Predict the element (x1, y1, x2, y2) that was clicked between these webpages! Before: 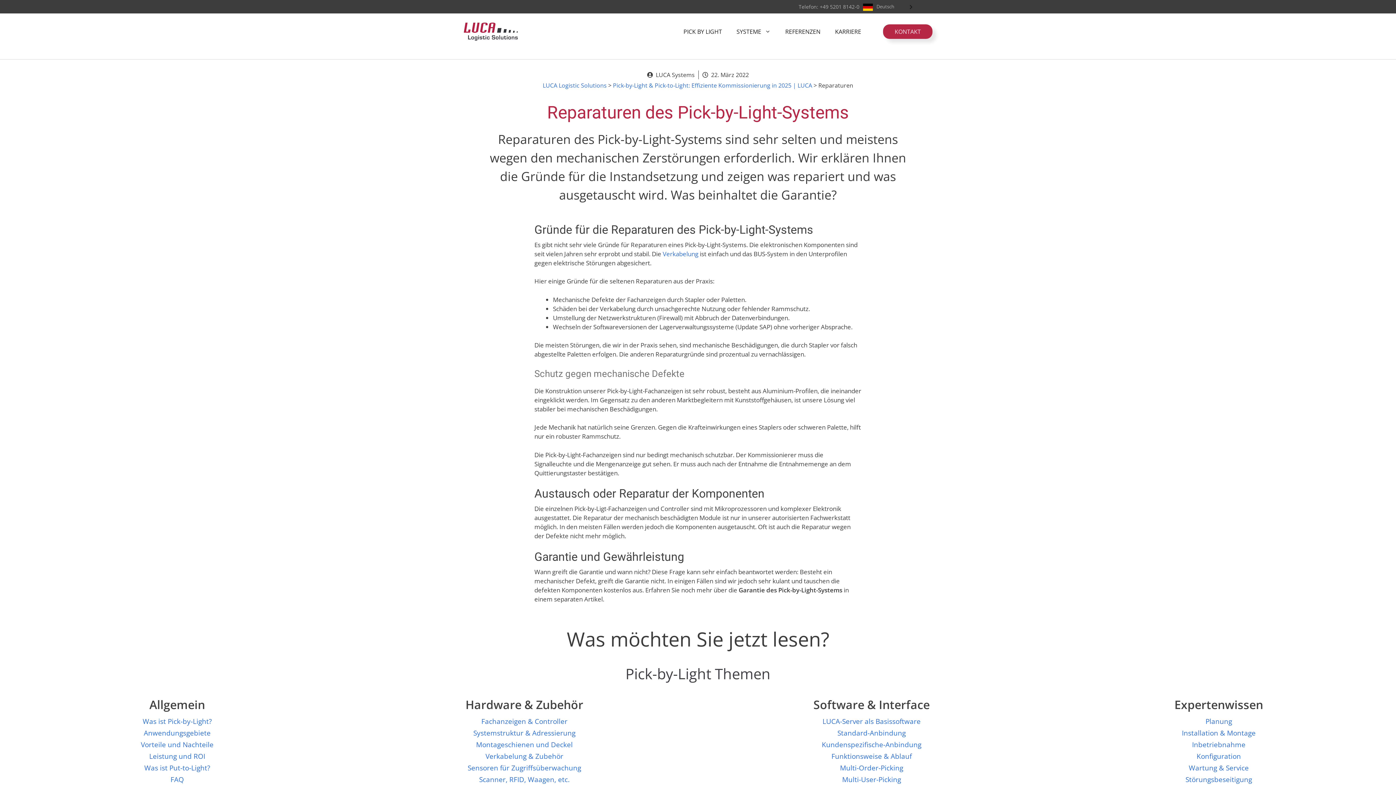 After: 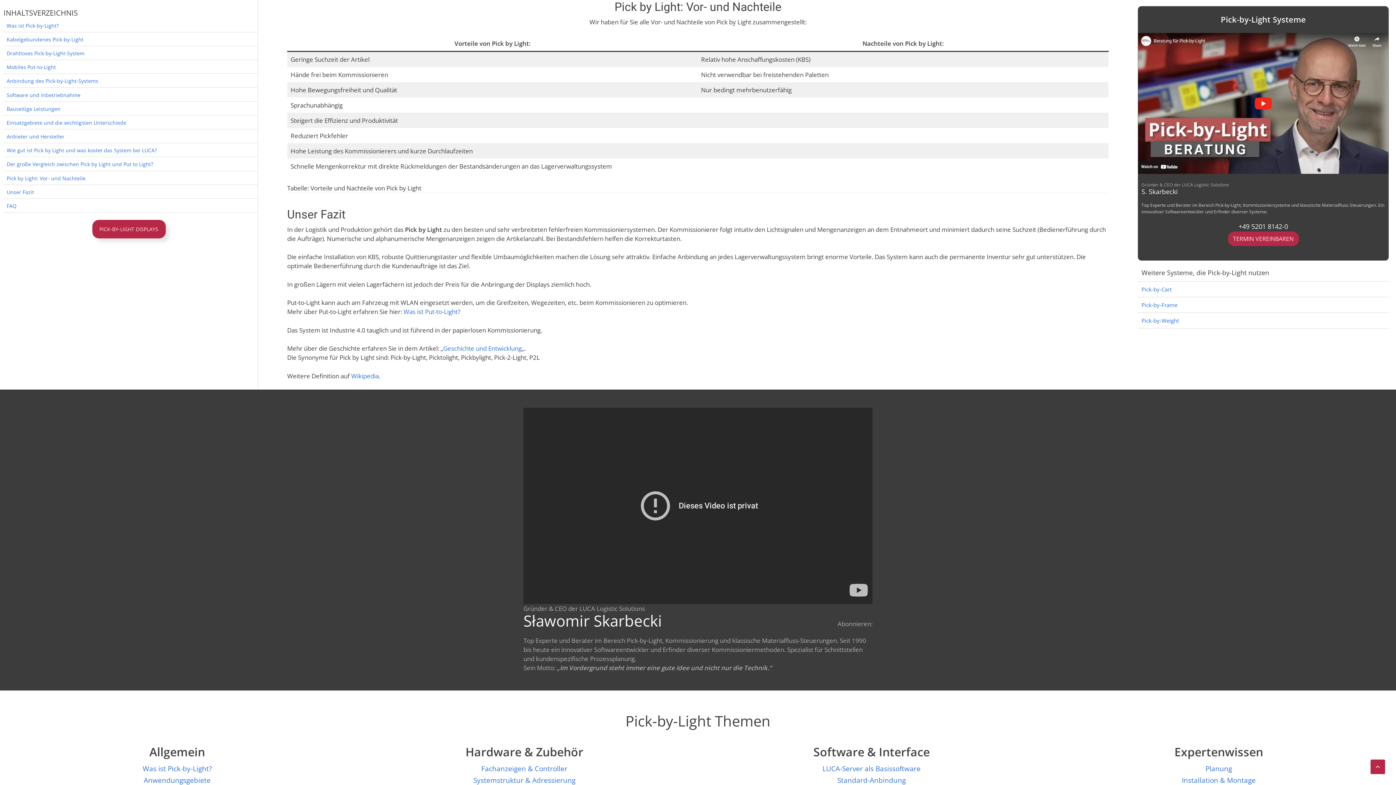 Action: label: Vorteile und Nachteile bbox: (140, 740, 213, 749)